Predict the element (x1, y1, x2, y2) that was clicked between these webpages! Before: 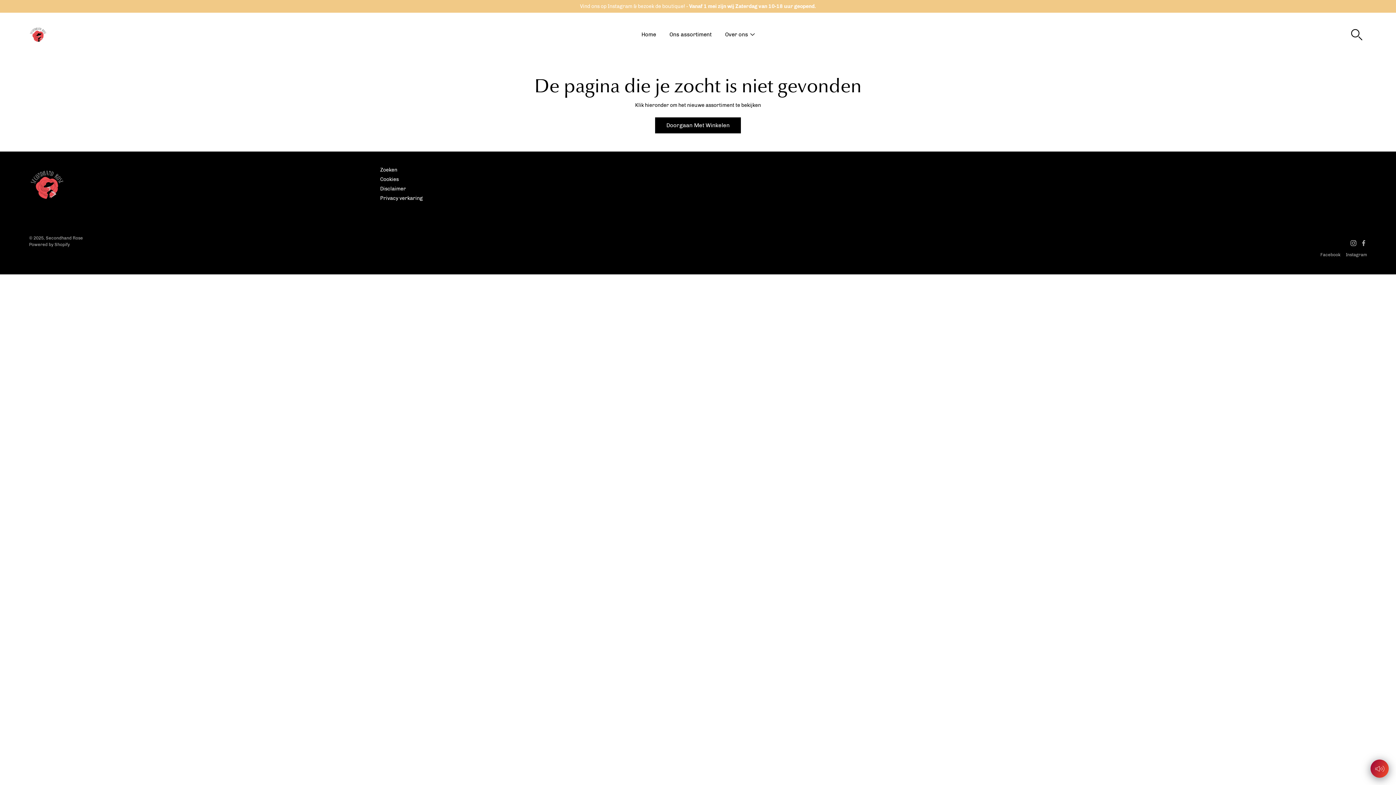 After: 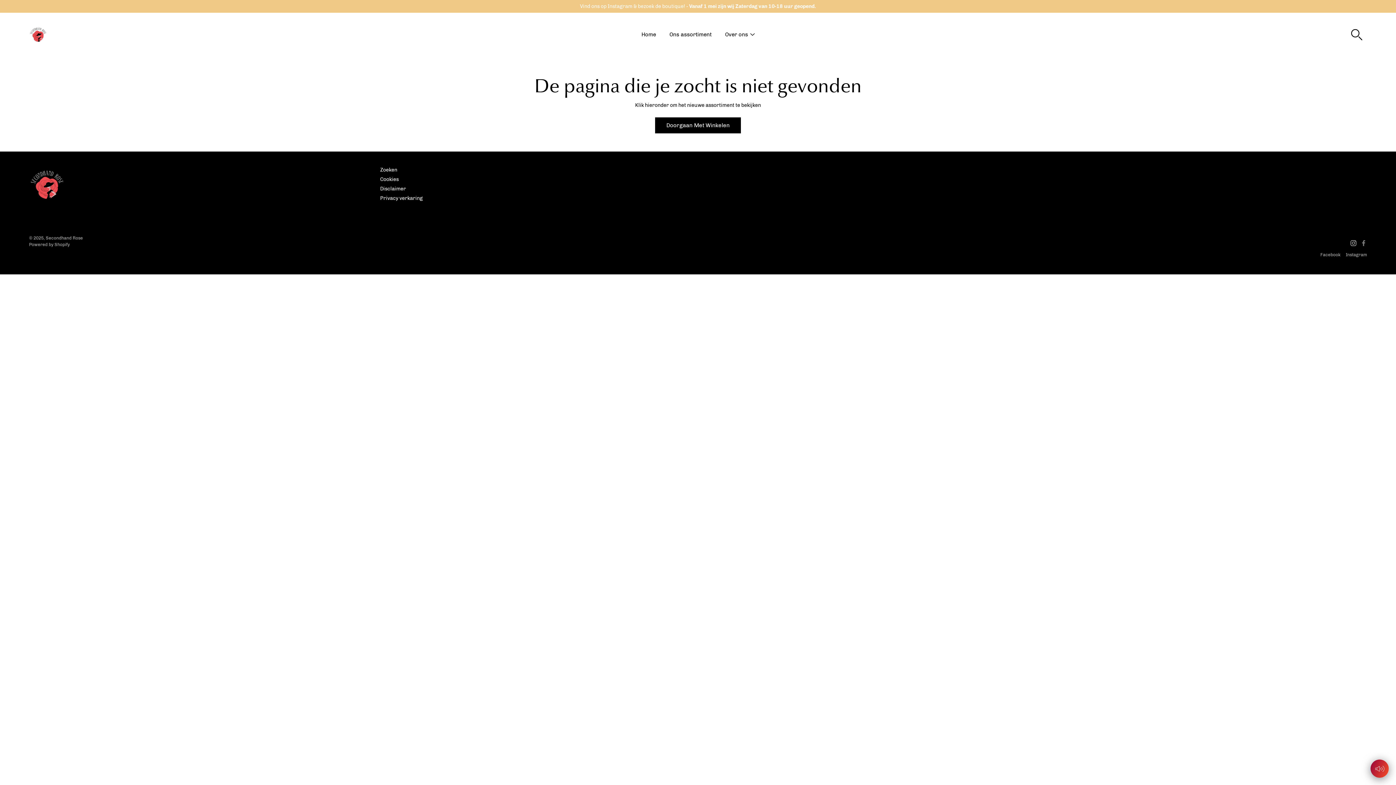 Action: bbox: (1360, 240, 1367, 246) label: Facebook